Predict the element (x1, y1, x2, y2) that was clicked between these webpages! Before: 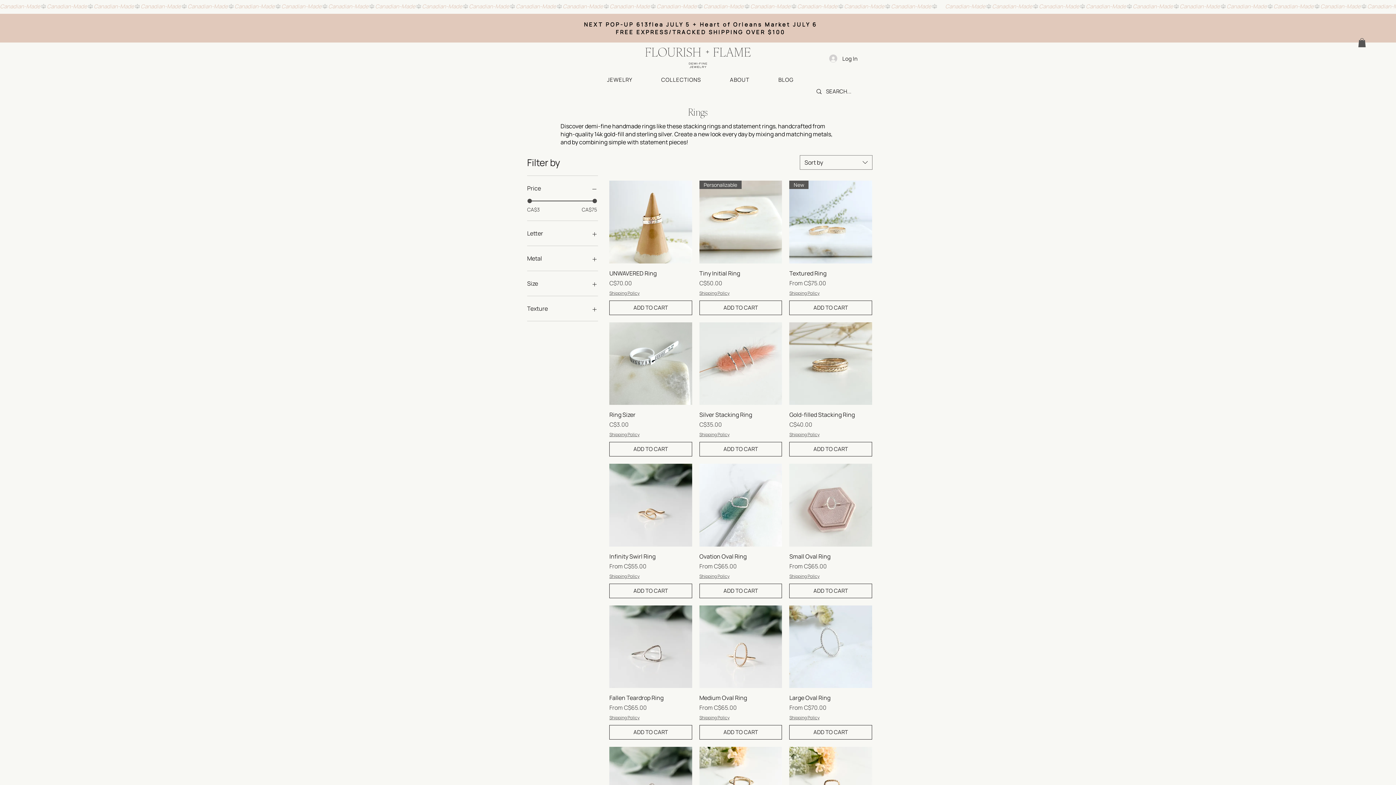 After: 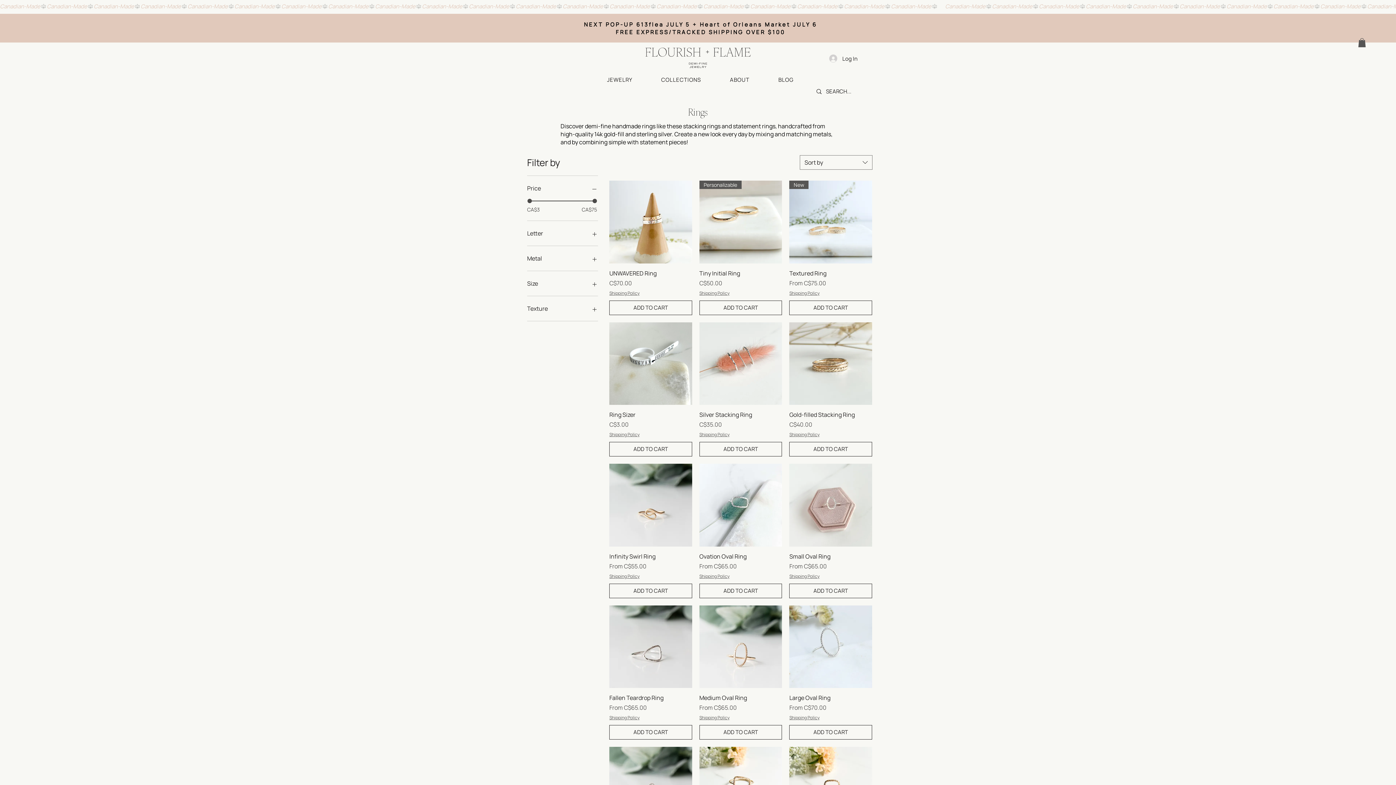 Action: bbox: (1358, 38, 1366, 47)